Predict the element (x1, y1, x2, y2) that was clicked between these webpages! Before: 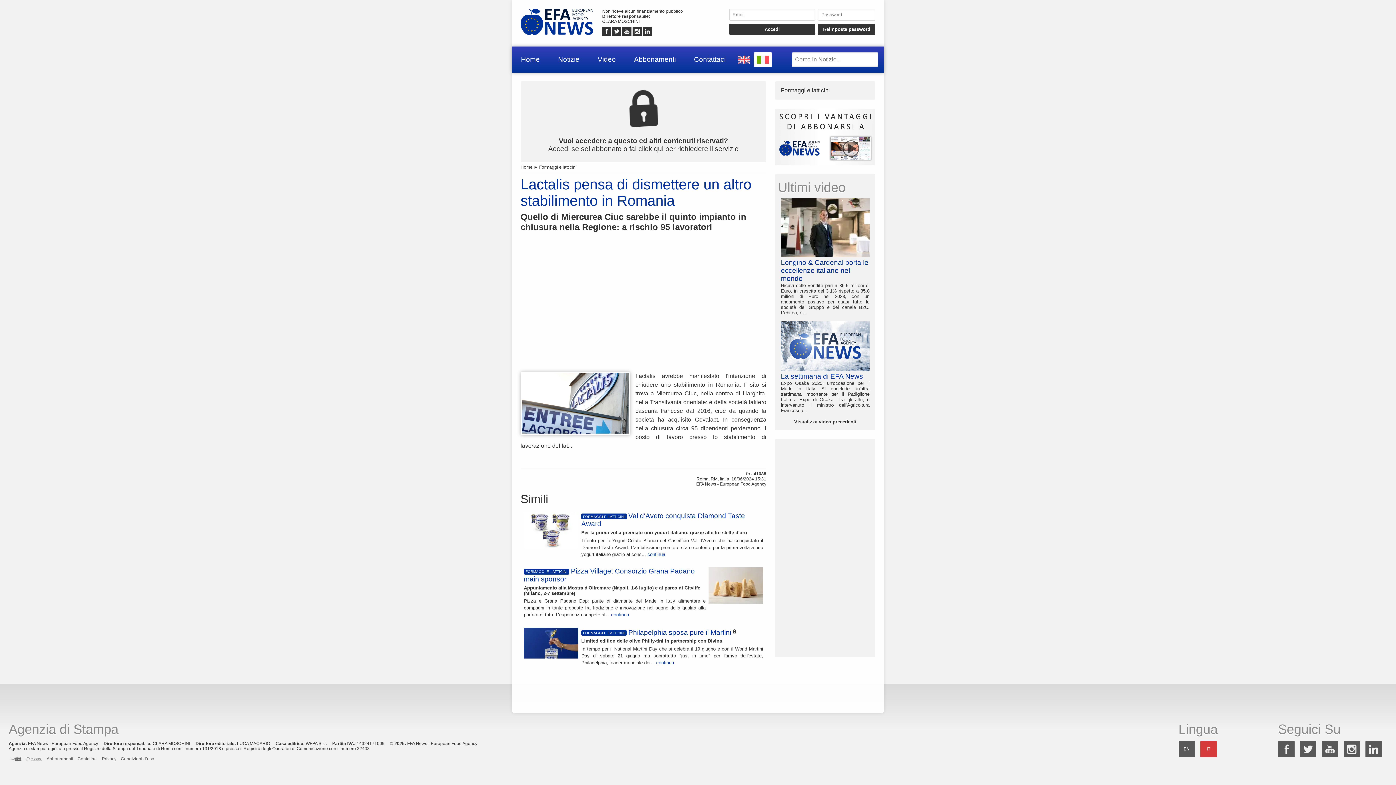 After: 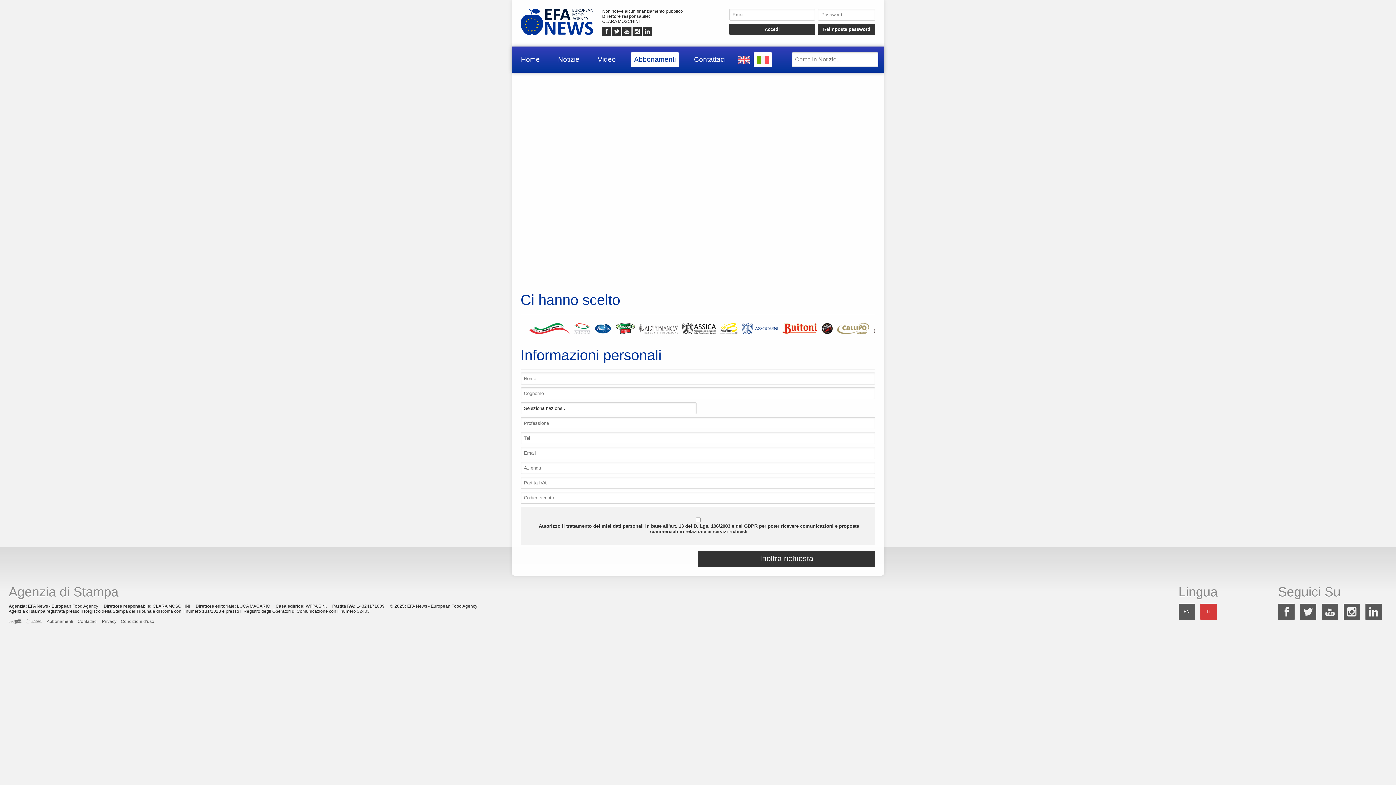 Action: bbox: (520, 81, 766, 161) label: 
Vuoi accedere a questo ed altri contenuti riservati?
Accedi se sei abbonato o fai click qui per richiedere il servizio